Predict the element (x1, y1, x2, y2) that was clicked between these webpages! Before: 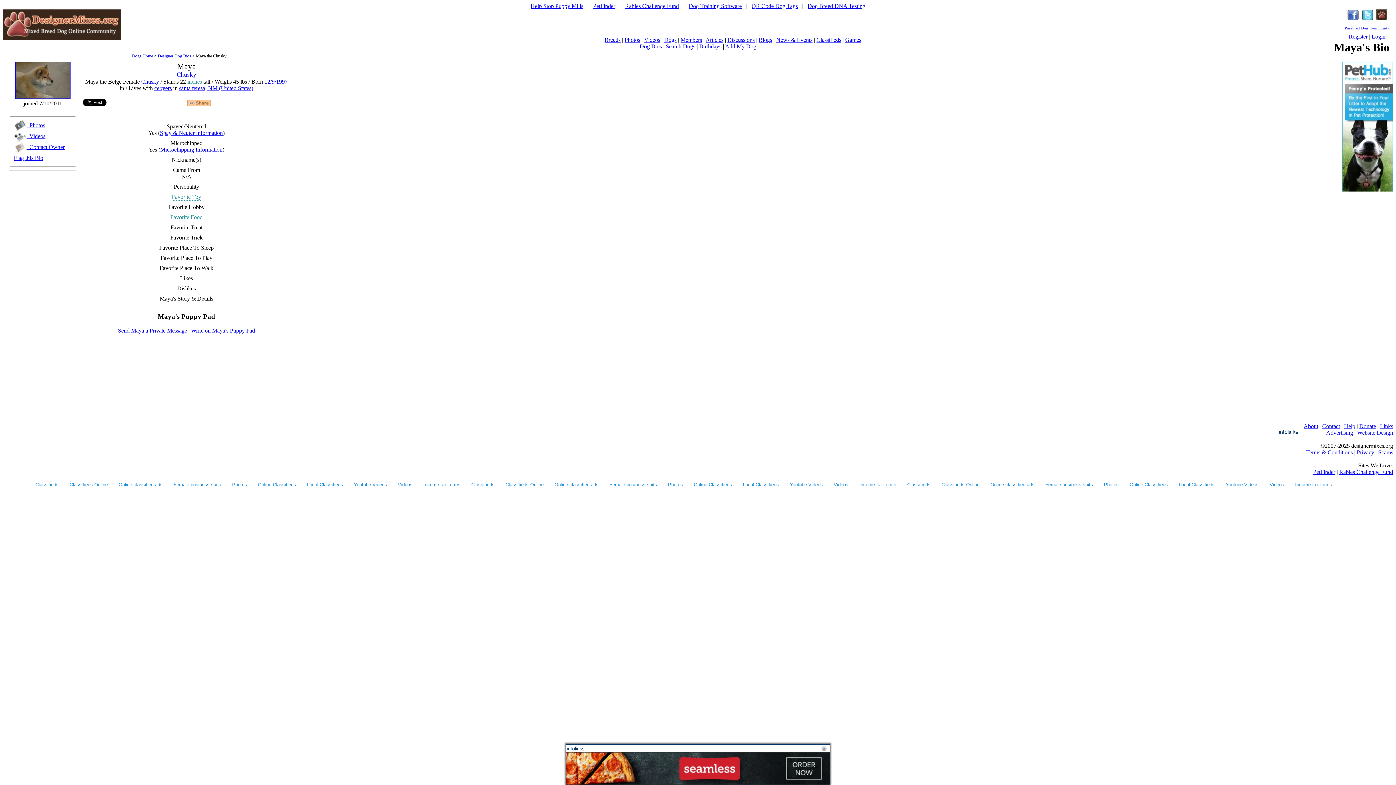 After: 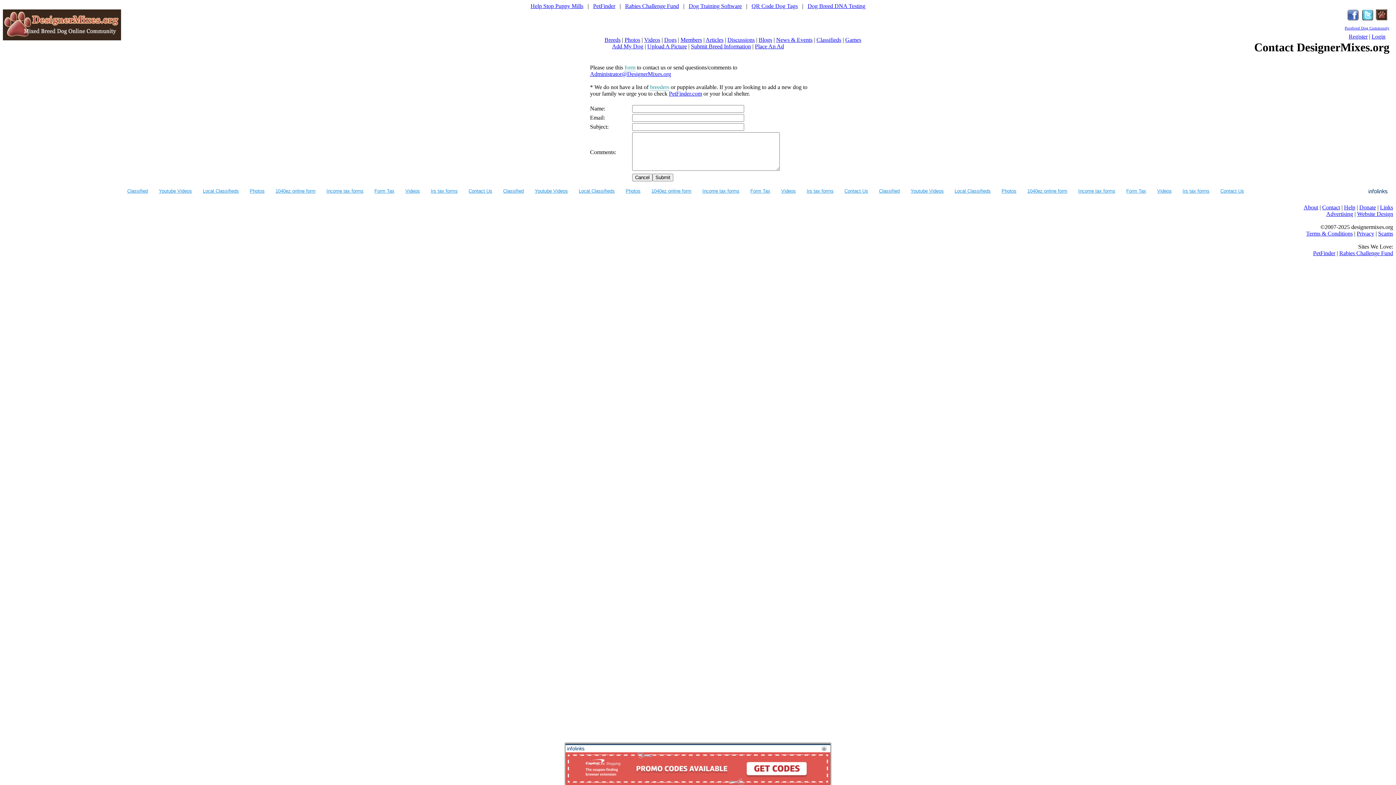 Action: label: Contact bbox: (1322, 423, 1340, 429)